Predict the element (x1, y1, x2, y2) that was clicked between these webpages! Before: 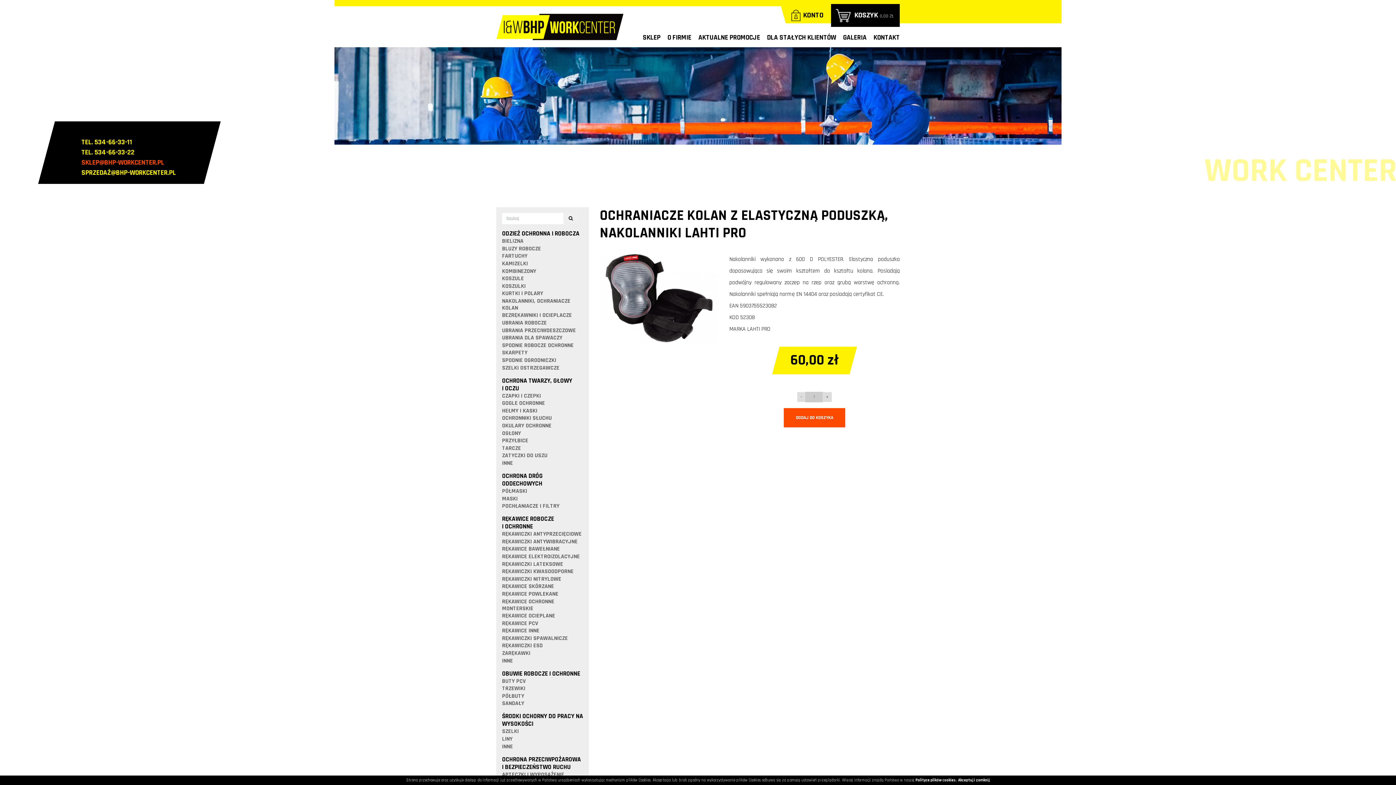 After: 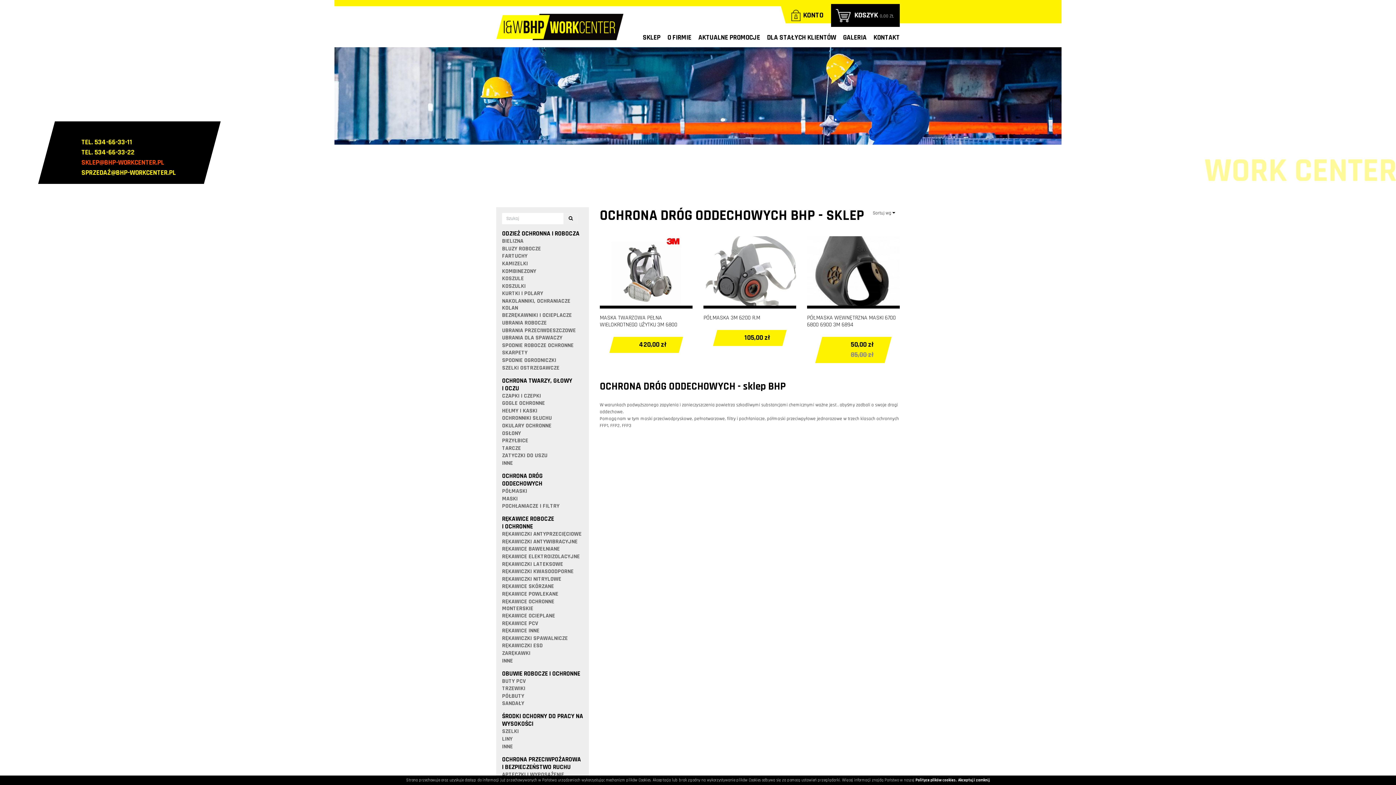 Action: bbox: (502, 472, 542, 487) label: OCHRONA DRÓG ODDECHOWYCH